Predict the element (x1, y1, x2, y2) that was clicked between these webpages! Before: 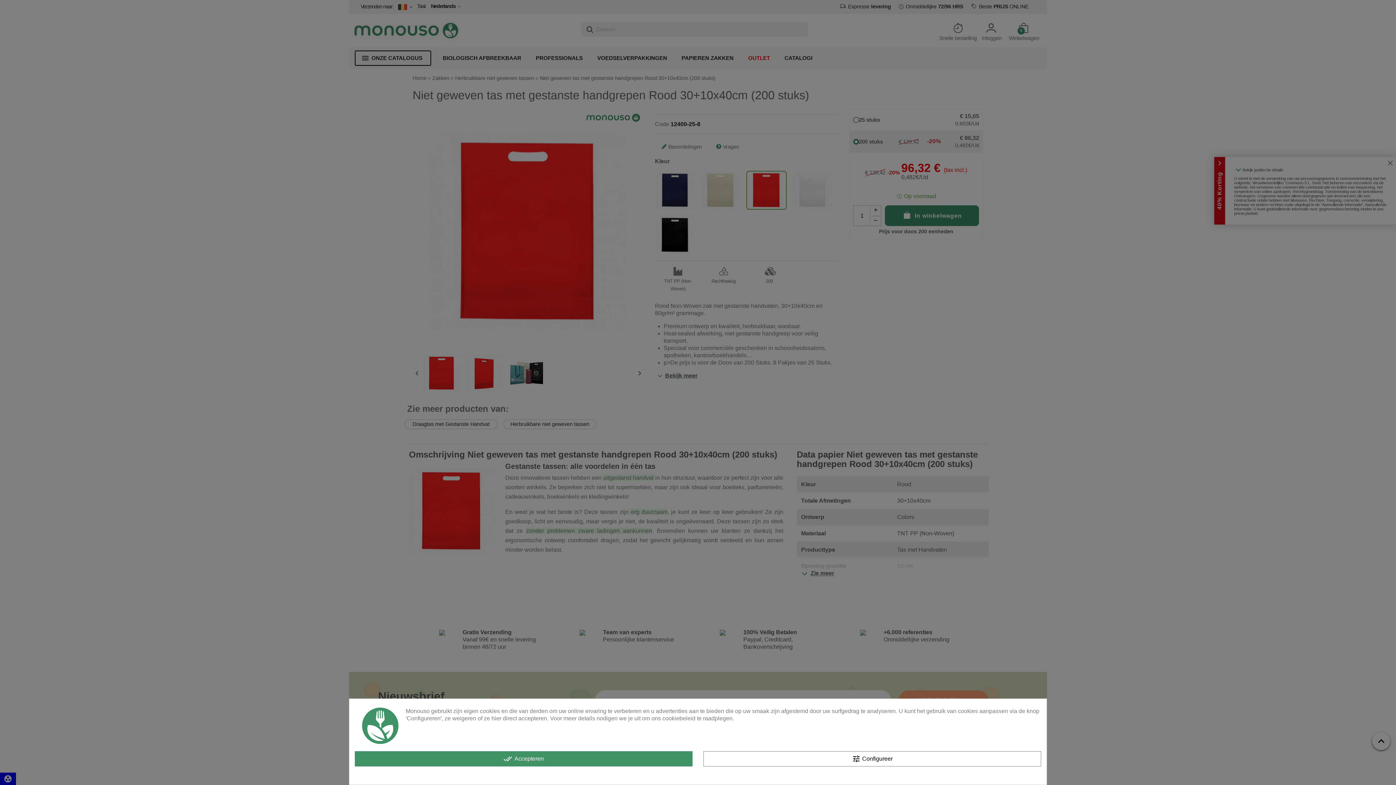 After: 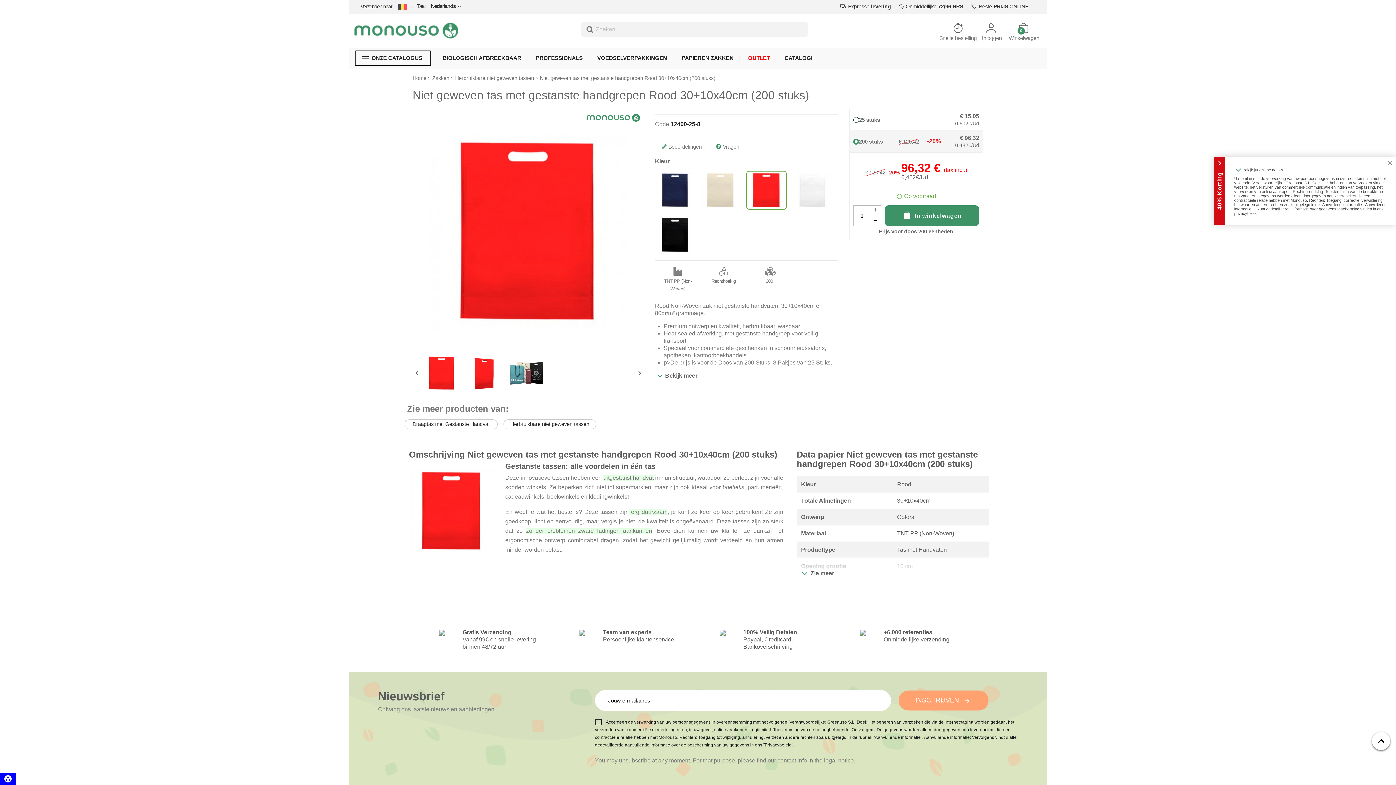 Action: label: done_all Accepteren bbox: (354, 751, 692, 766)